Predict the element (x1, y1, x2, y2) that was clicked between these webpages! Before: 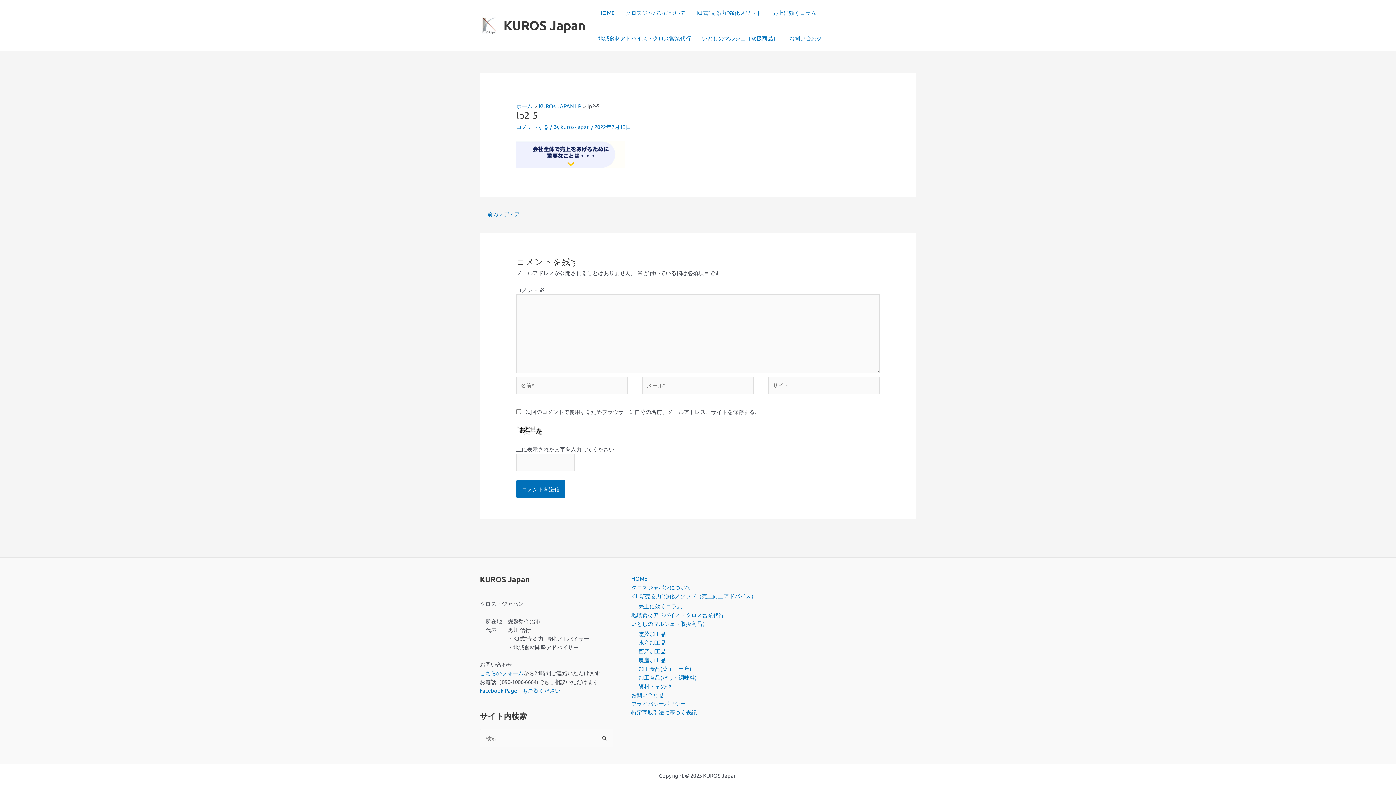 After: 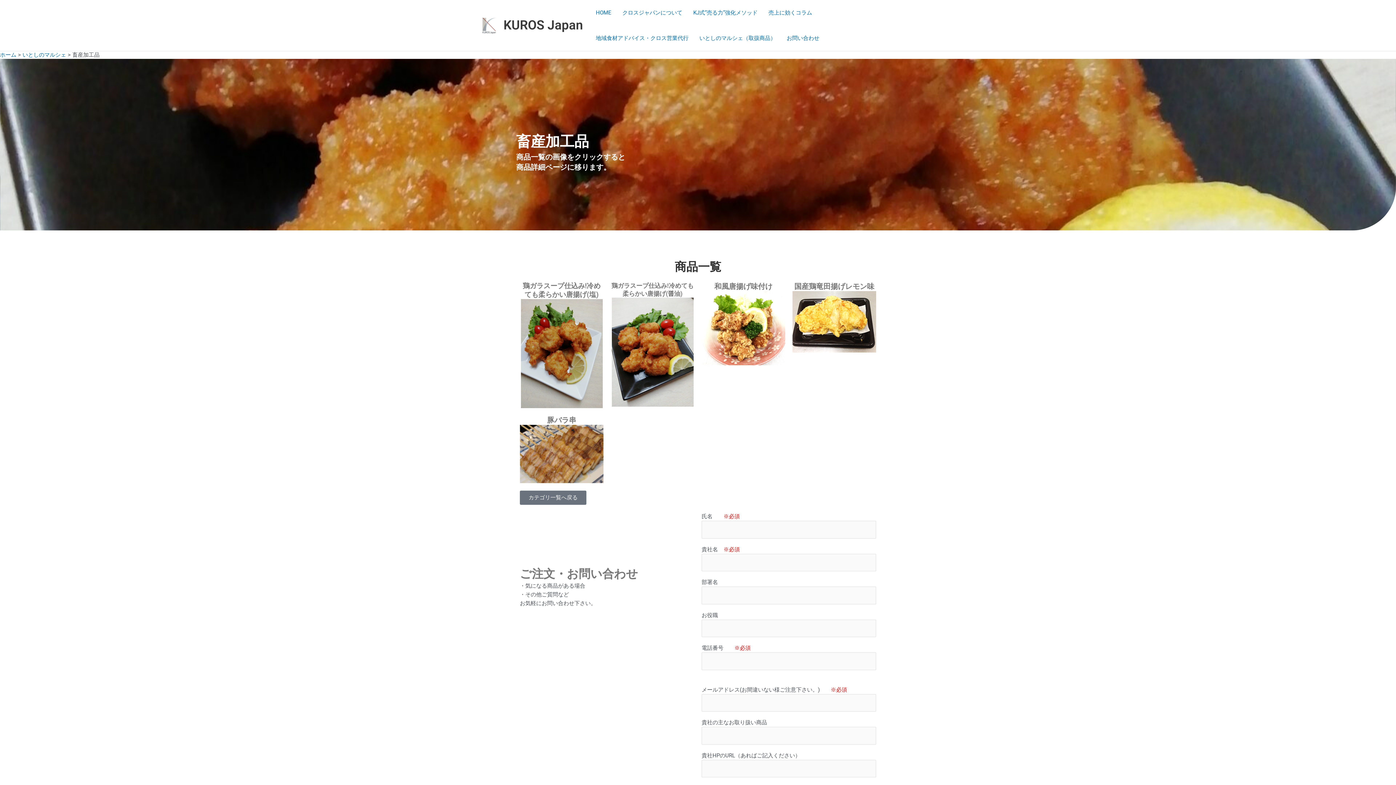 Action: bbox: (638, 647, 666, 654) label: 畜産加工品